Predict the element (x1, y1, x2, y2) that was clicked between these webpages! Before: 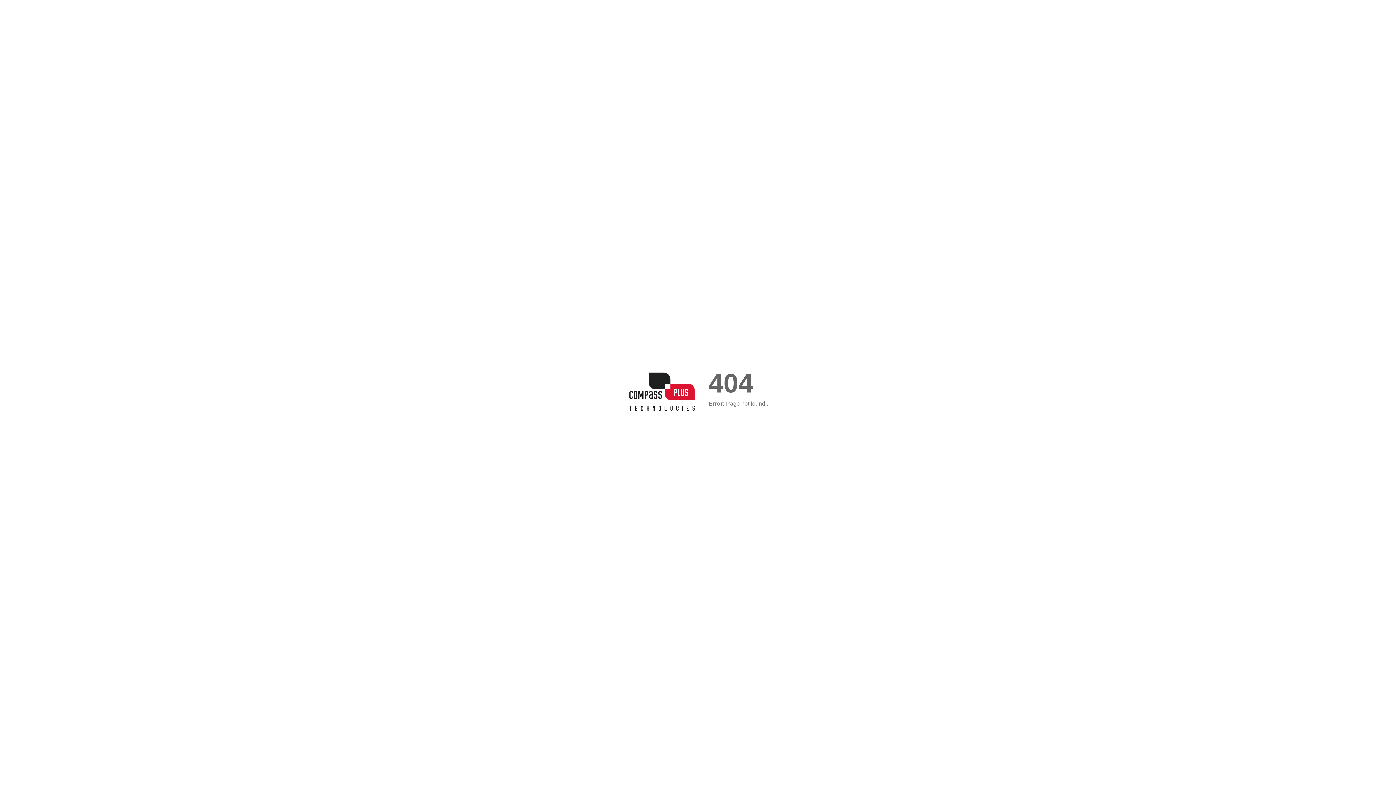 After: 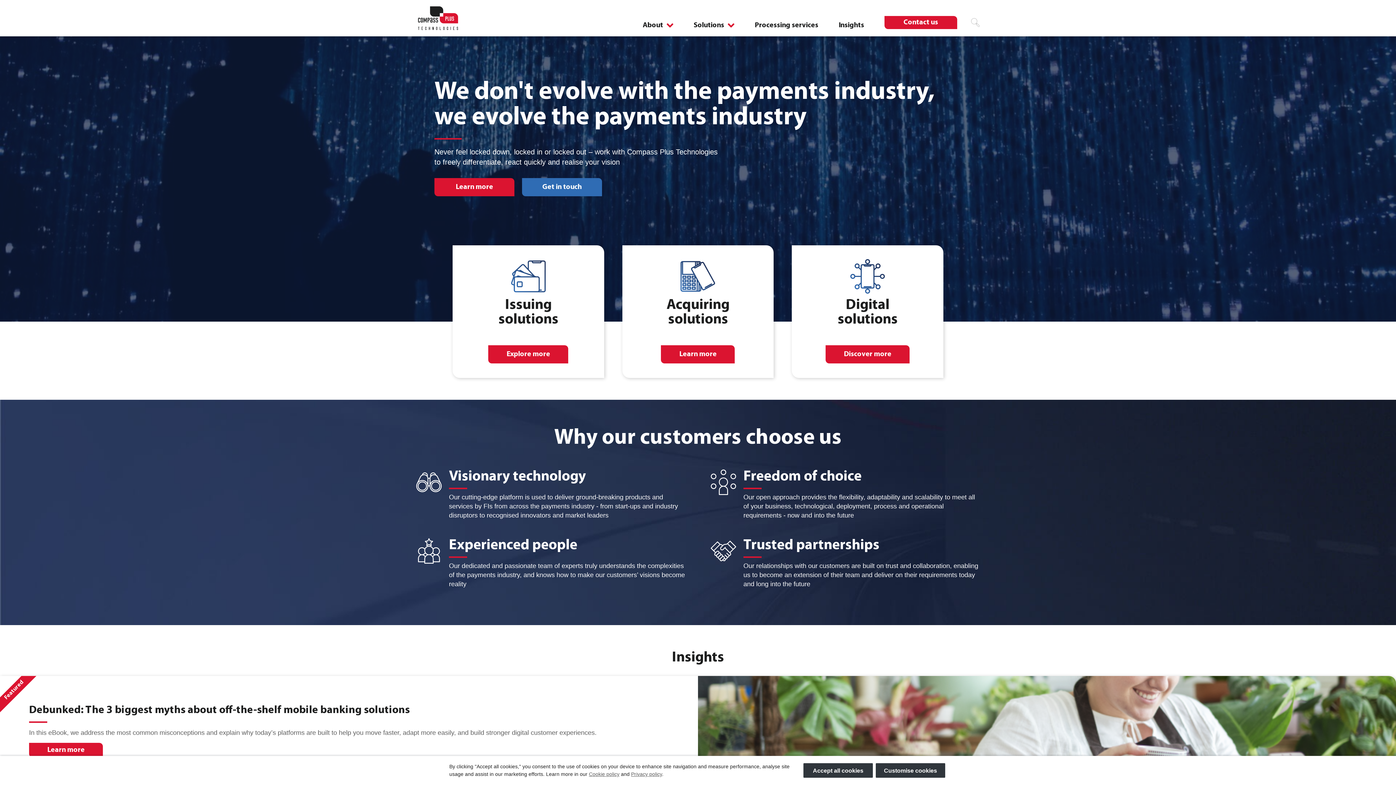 Action: bbox: (626, 408, 697, 414)